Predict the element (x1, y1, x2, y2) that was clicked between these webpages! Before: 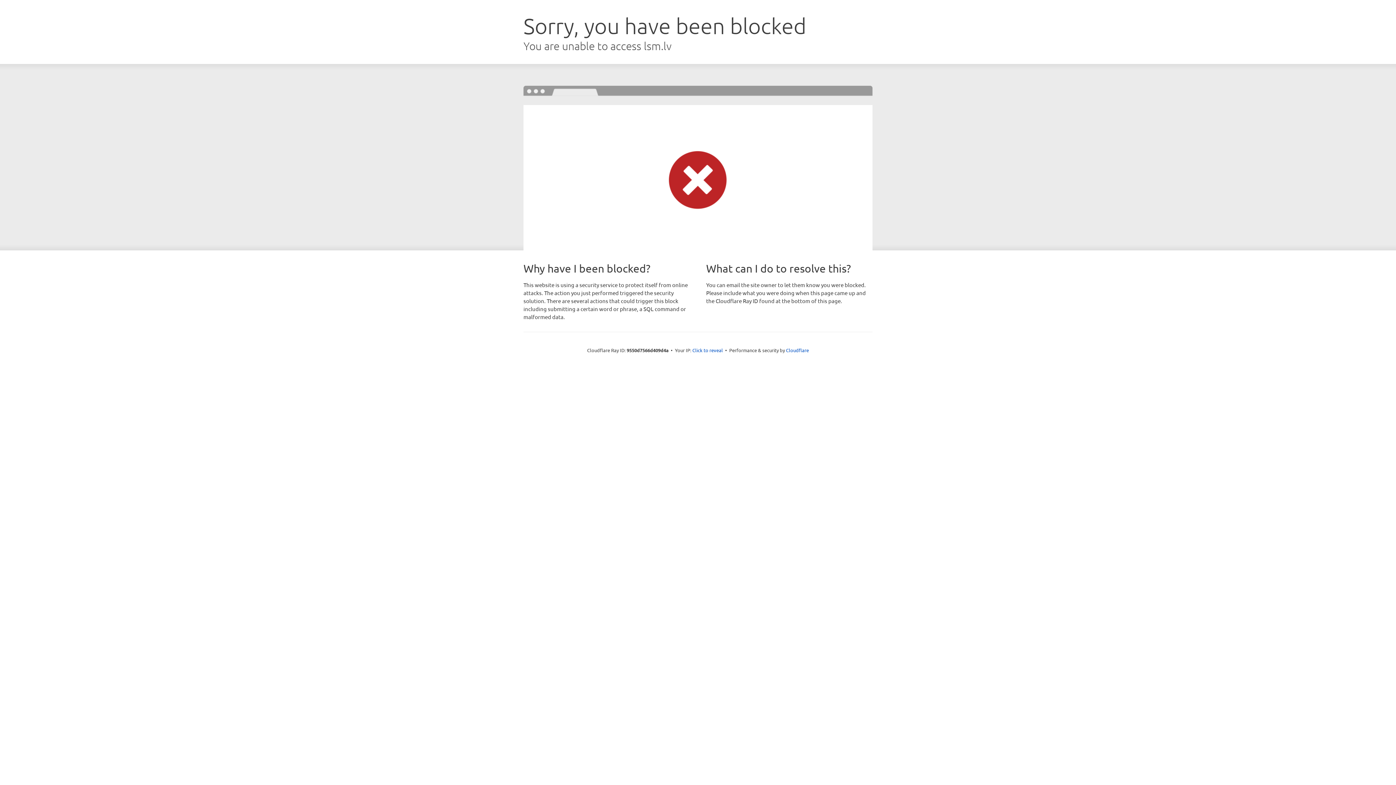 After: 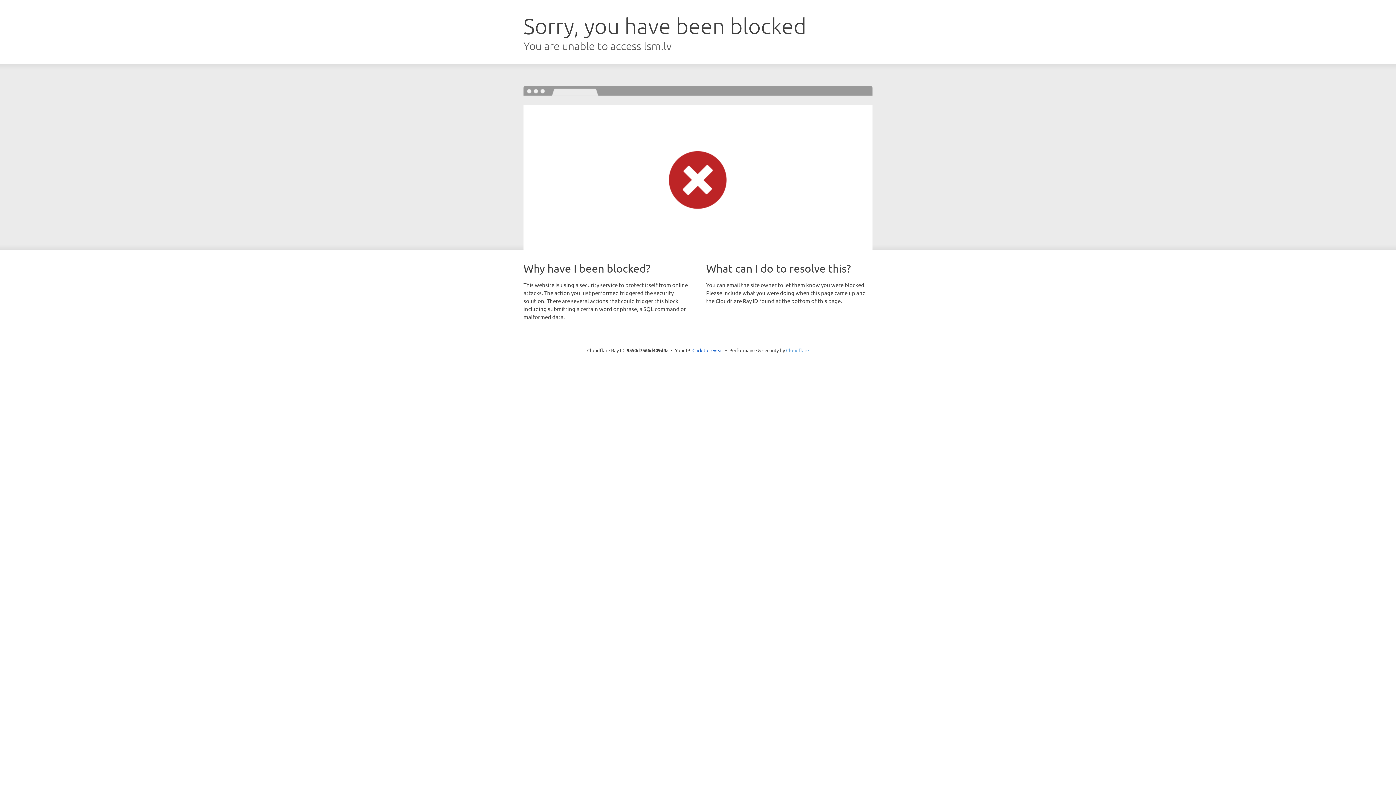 Action: bbox: (786, 347, 809, 353) label: Cloudflare